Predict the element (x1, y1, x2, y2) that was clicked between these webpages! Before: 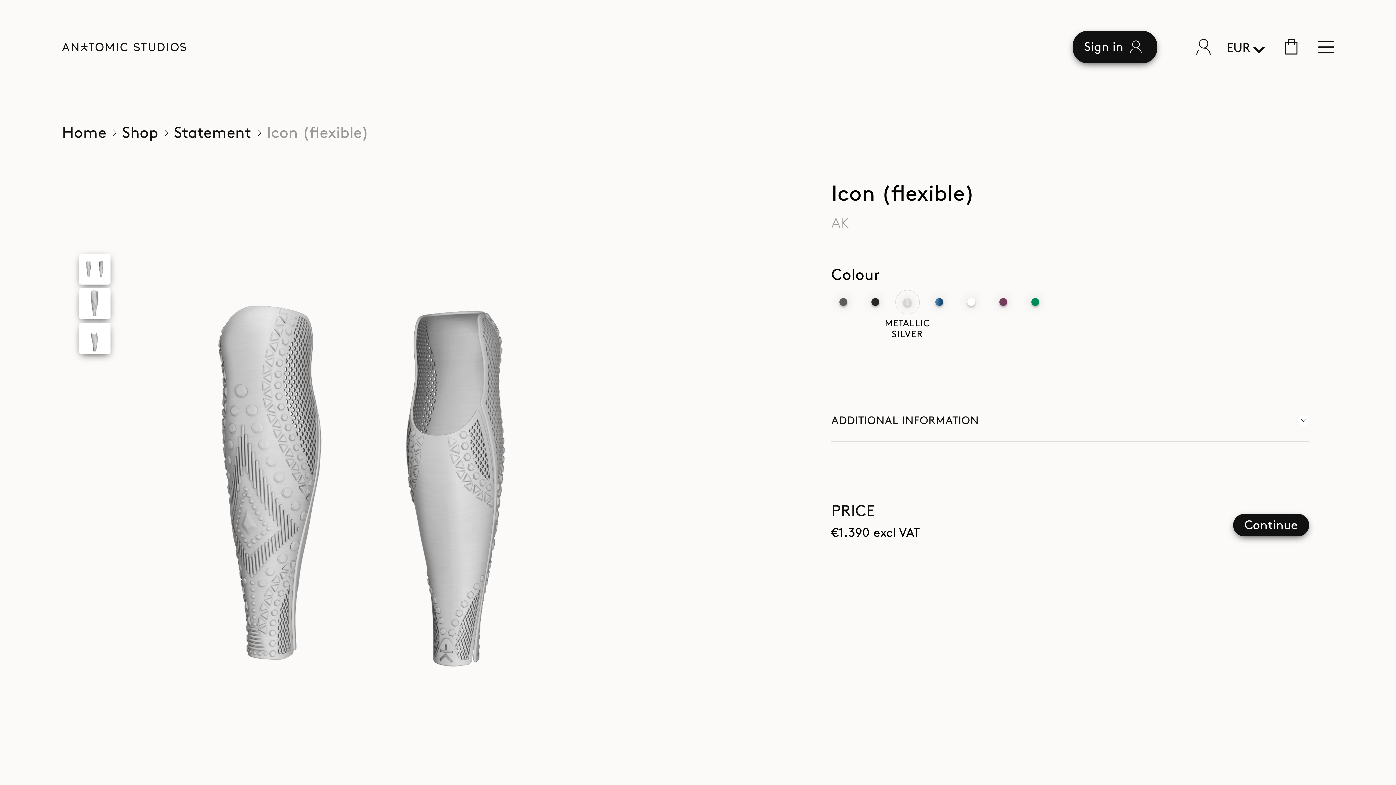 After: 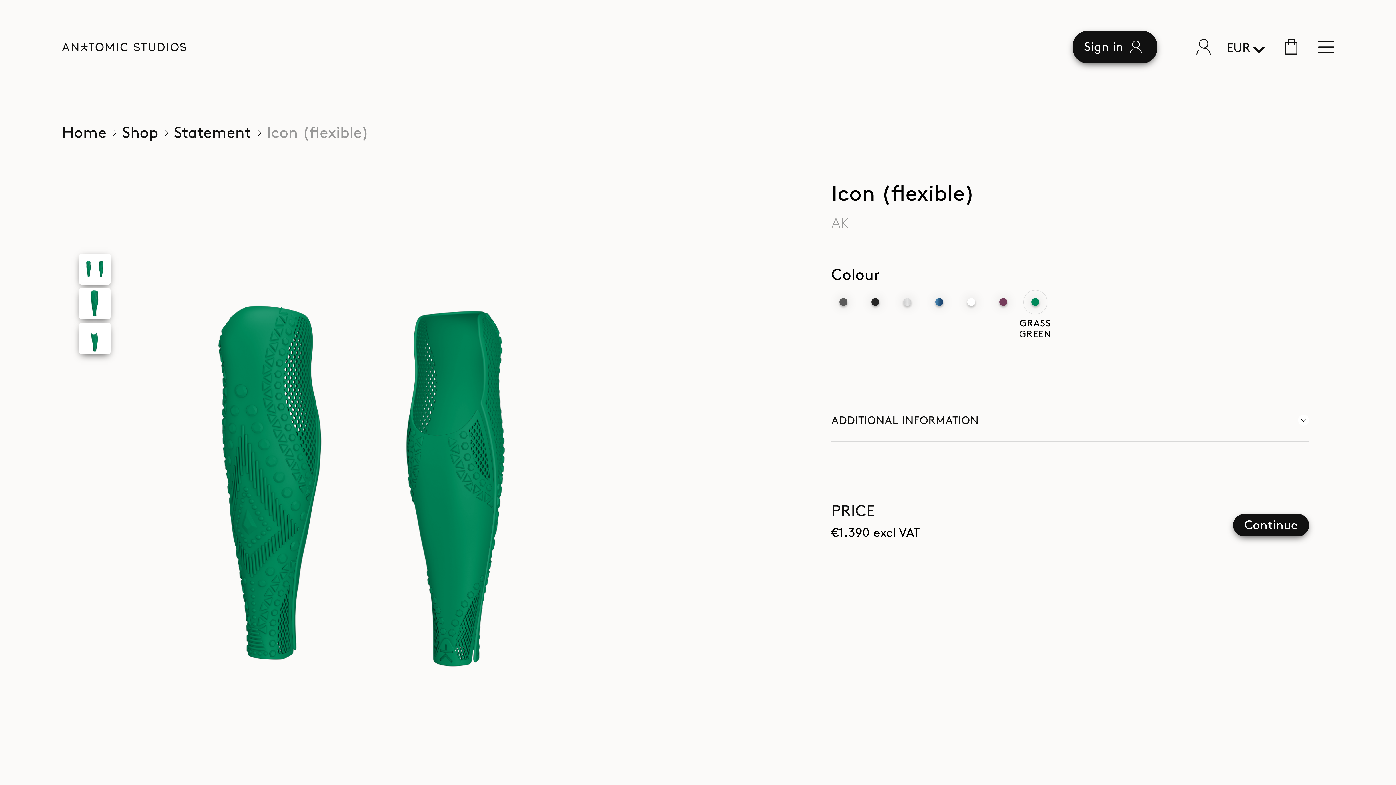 Action: bbox: (1031, 298, 1039, 306)